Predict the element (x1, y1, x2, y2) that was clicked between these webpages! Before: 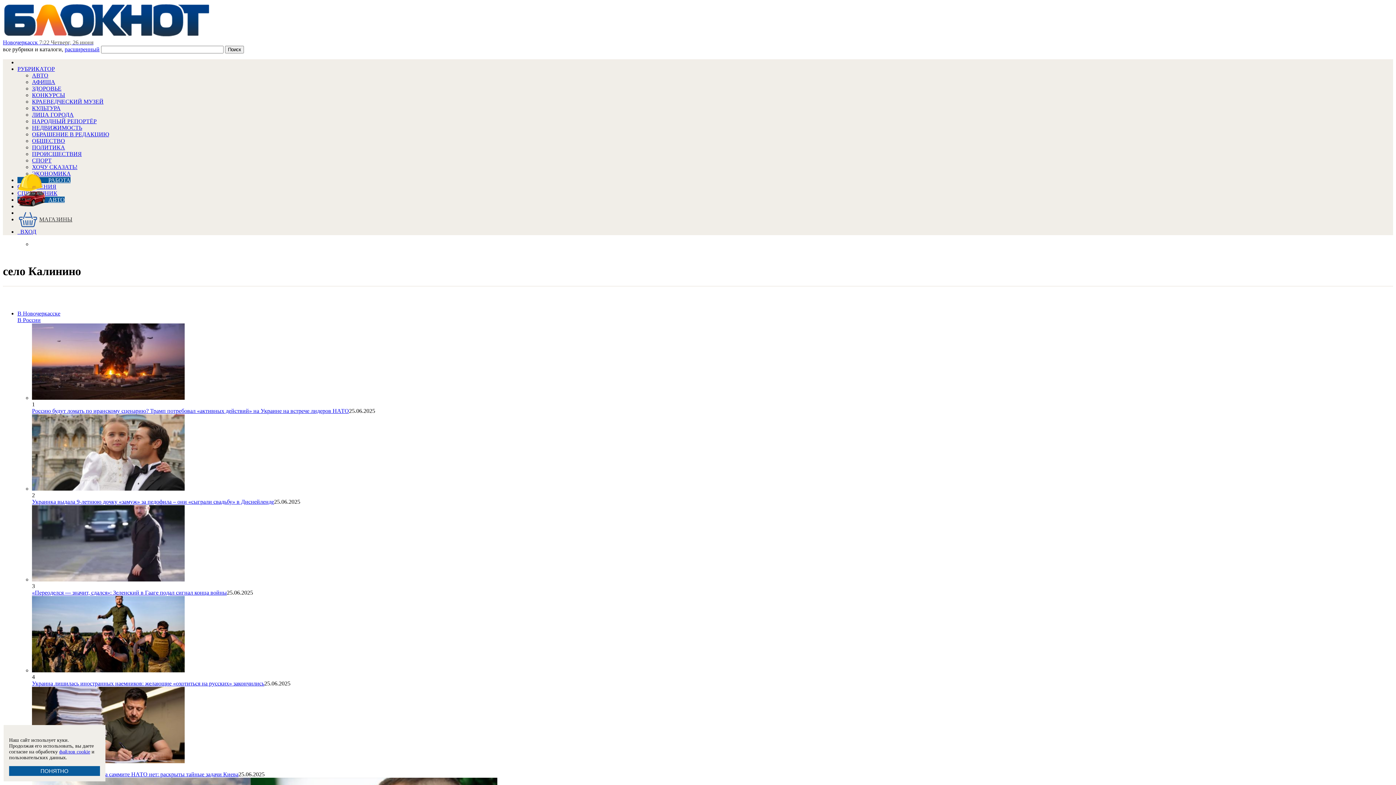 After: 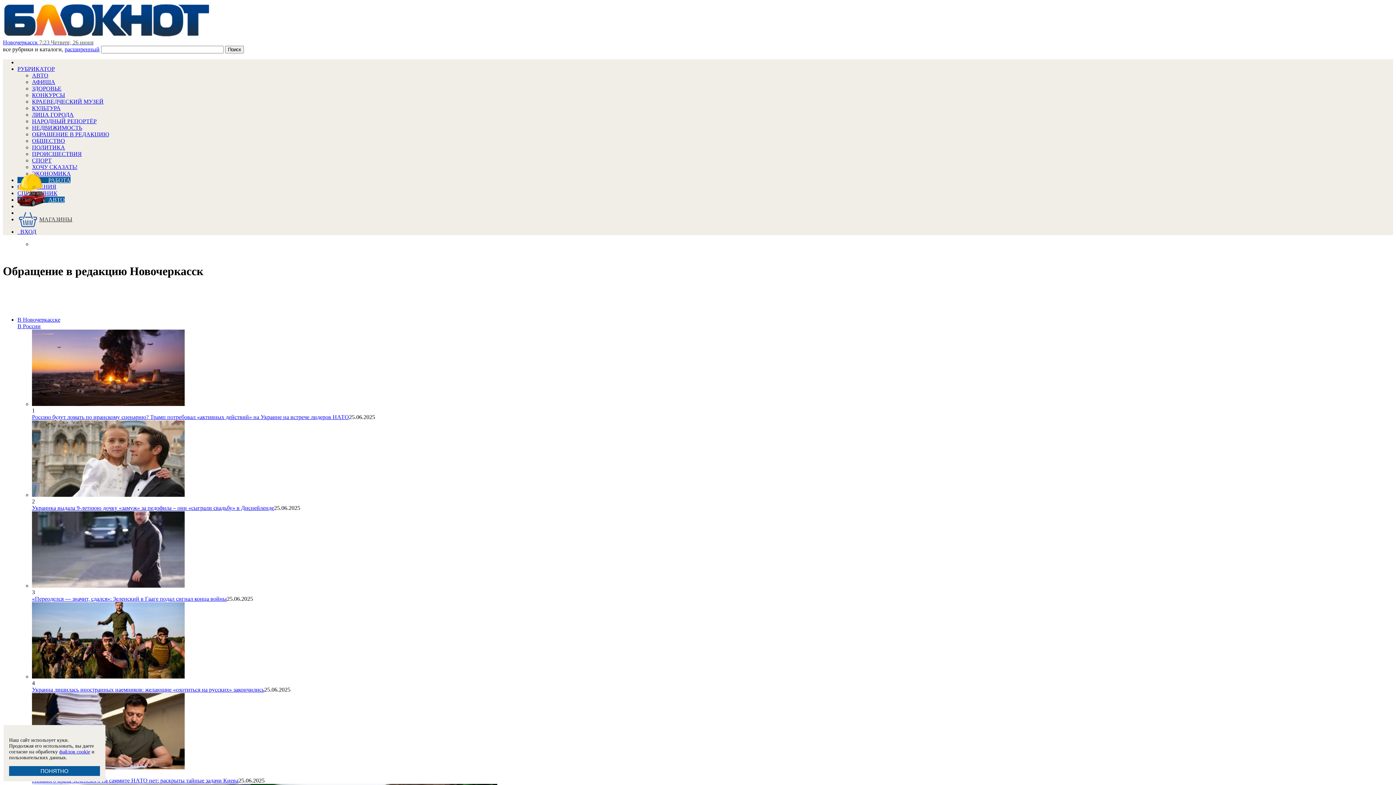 Action: bbox: (32, 131, 109, 137) label: ОБРАЩЕНИЕ В РЕДАКЦИЮ